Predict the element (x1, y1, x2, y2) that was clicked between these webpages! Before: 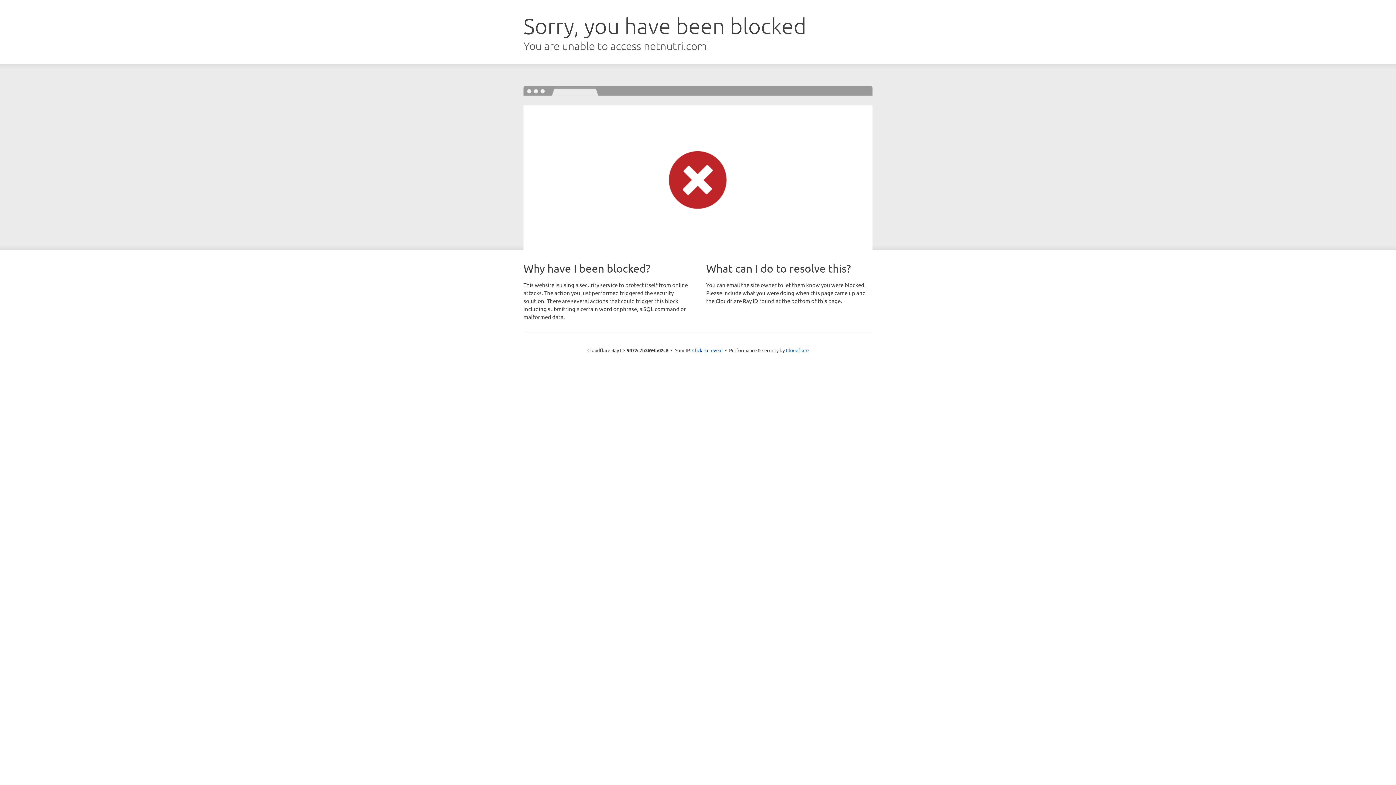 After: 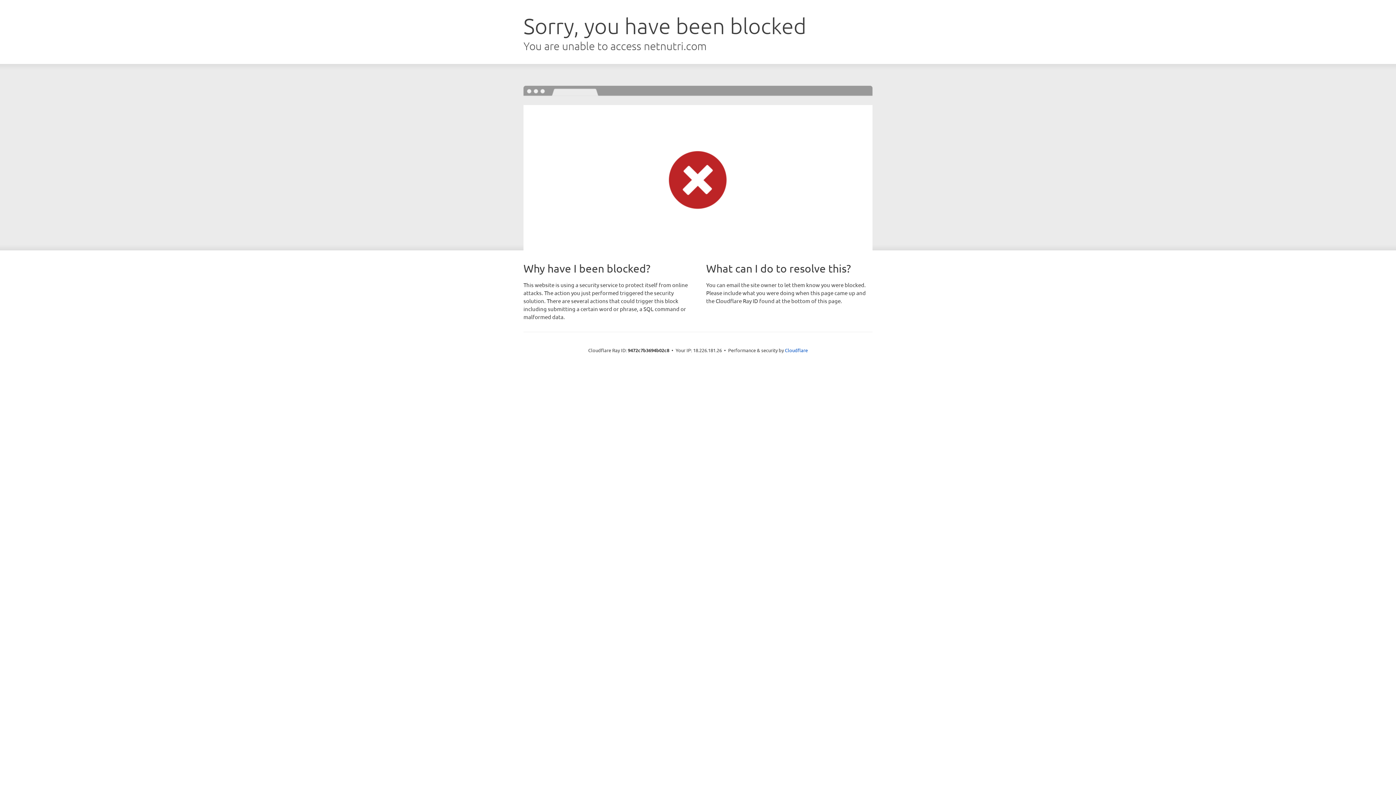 Action: label: Click to reveal bbox: (692, 346, 722, 353)